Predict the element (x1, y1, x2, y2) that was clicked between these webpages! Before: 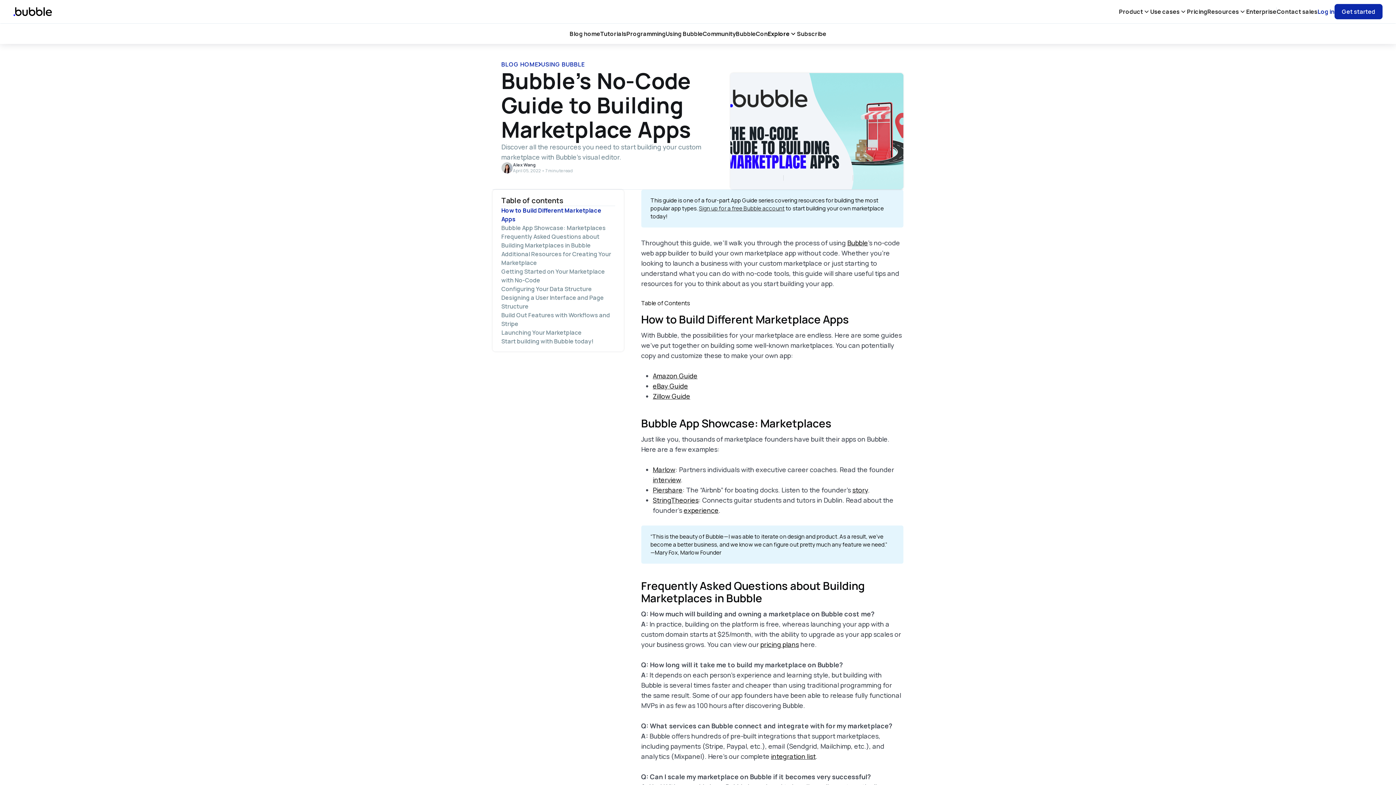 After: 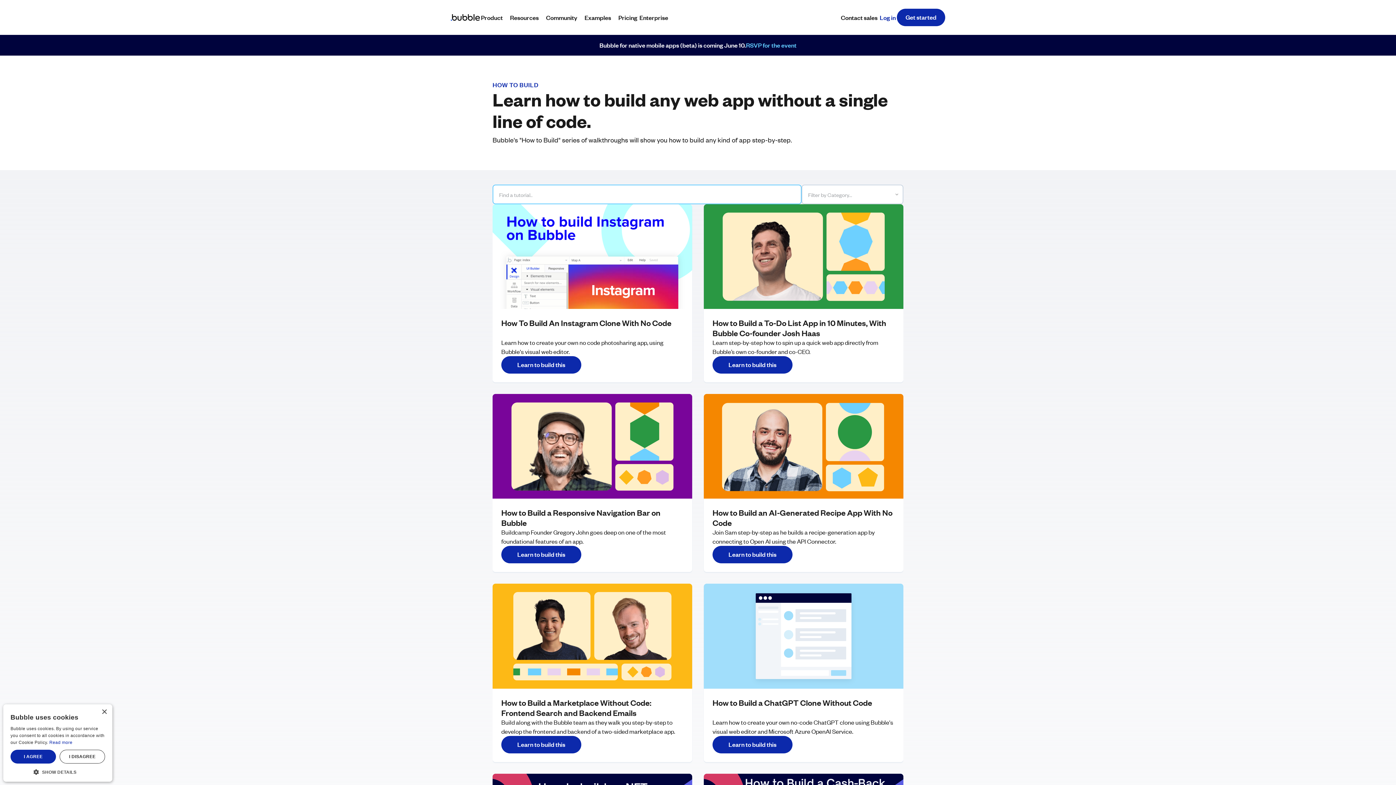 Action: label: Tutorials bbox: (600, 29, 626, 37)